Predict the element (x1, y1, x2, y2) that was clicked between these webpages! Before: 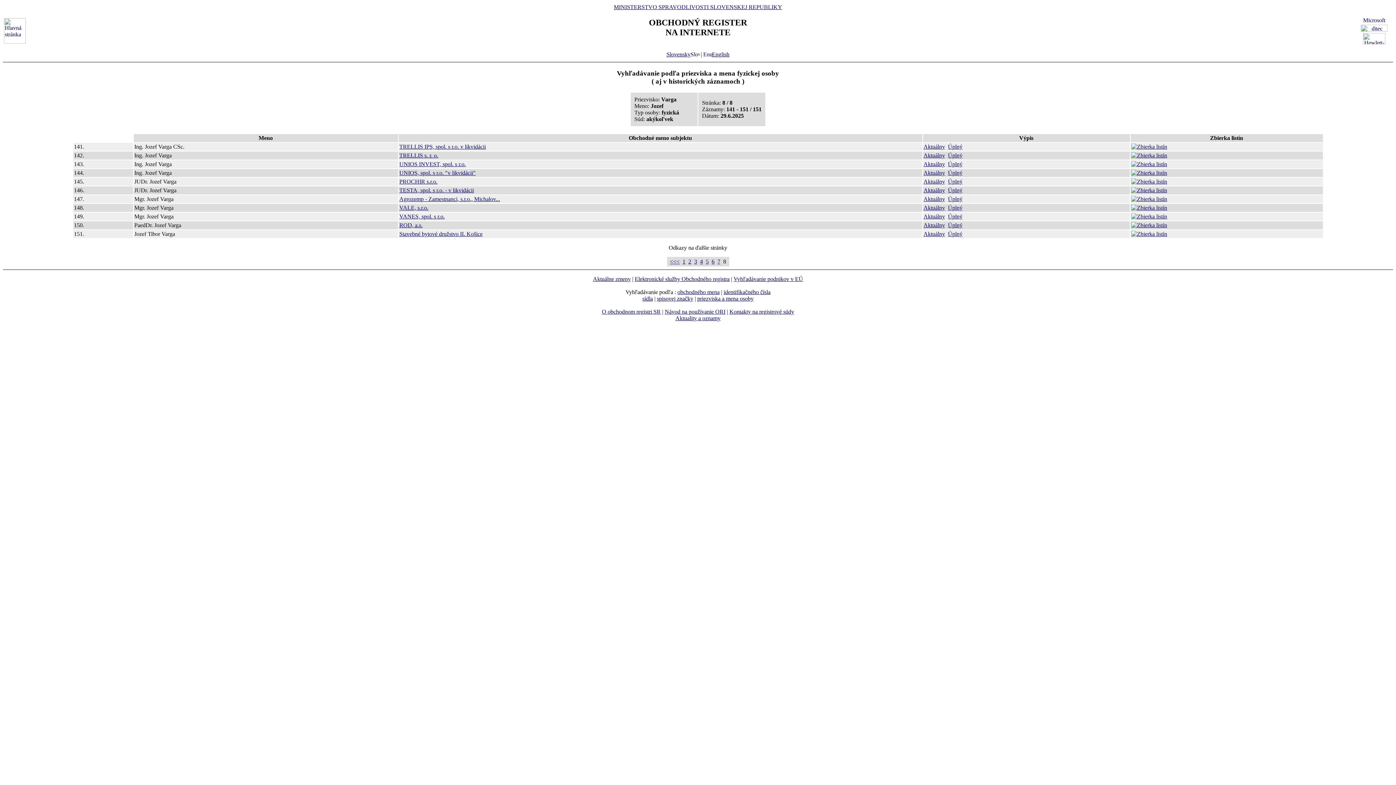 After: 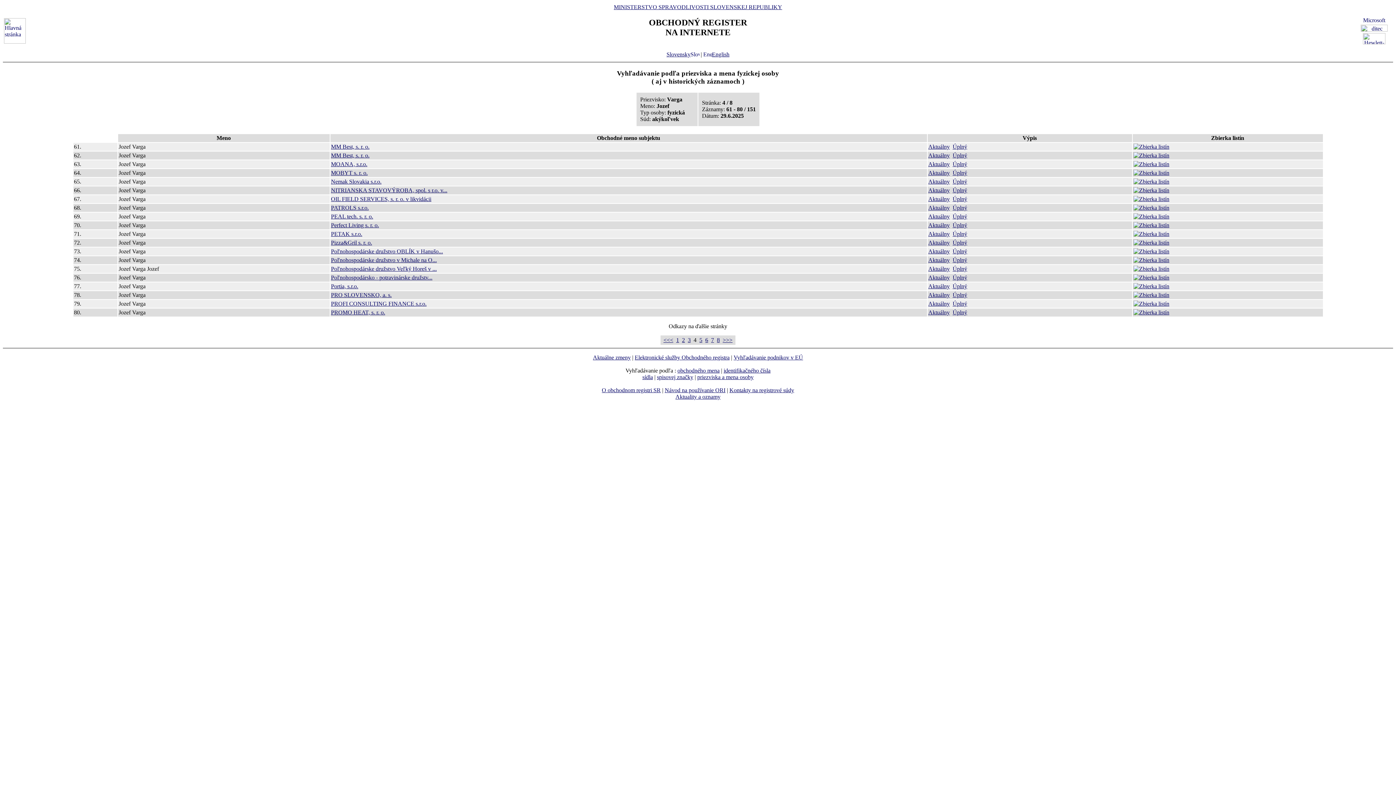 Action: bbox: (700, 258, 703, 264) label: 4